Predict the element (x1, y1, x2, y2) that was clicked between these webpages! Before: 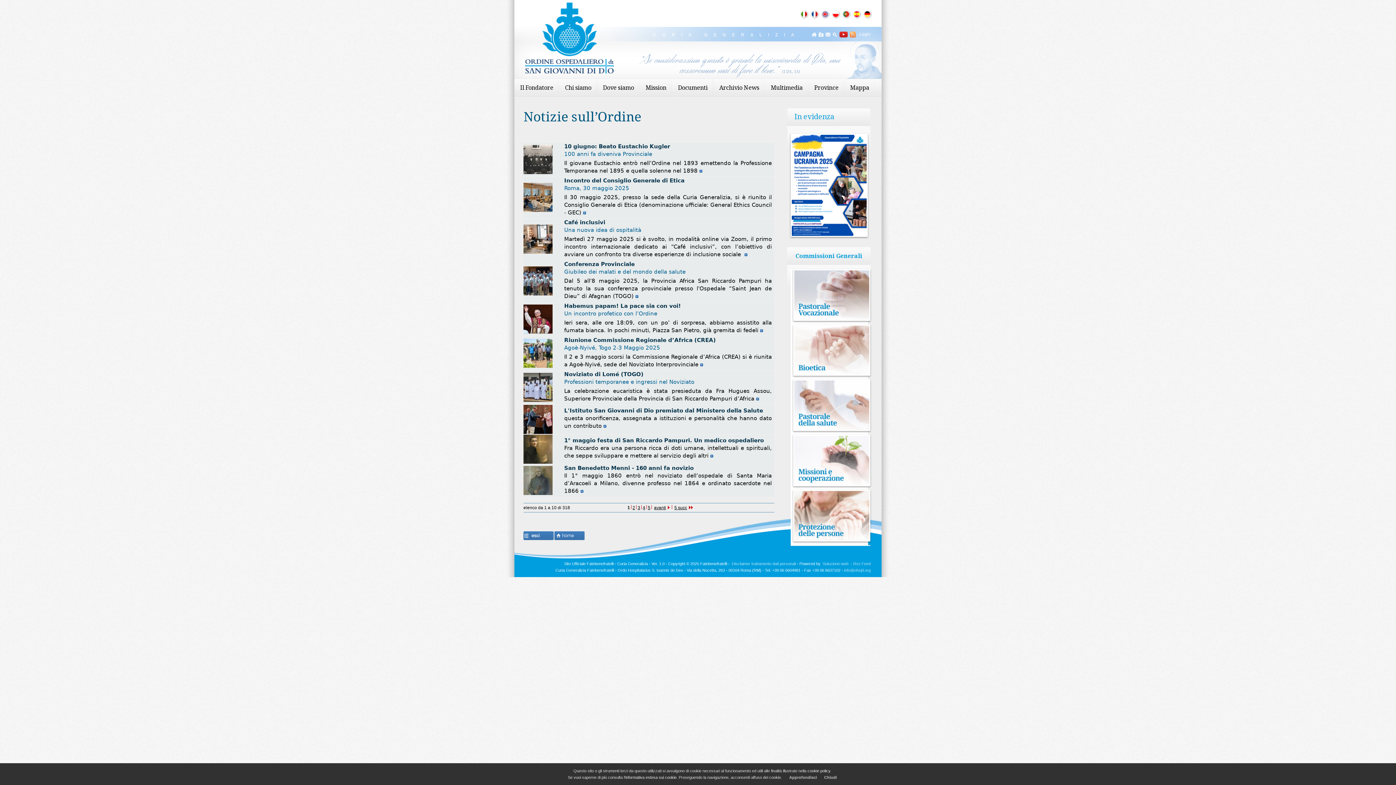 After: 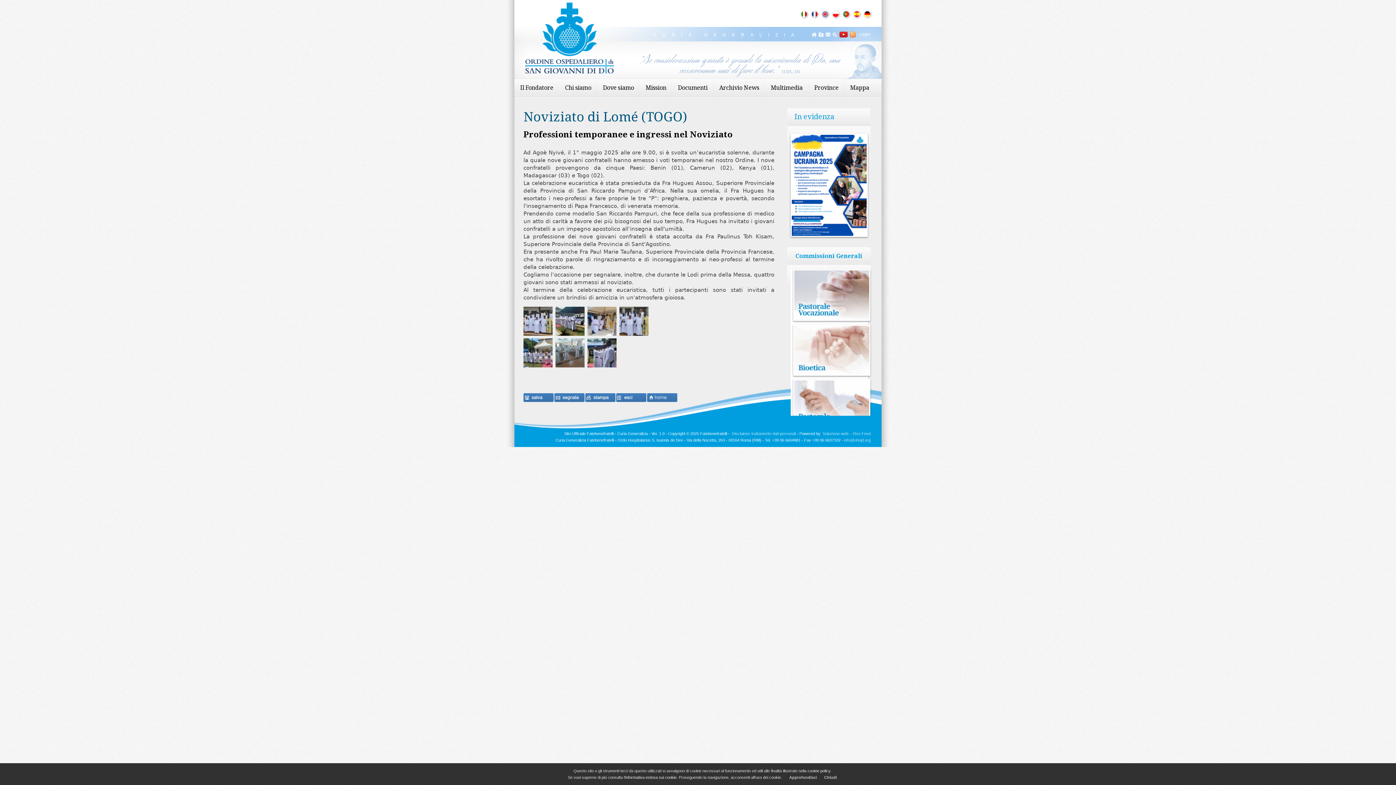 Action: bbox: (756, 396, 759, 401)